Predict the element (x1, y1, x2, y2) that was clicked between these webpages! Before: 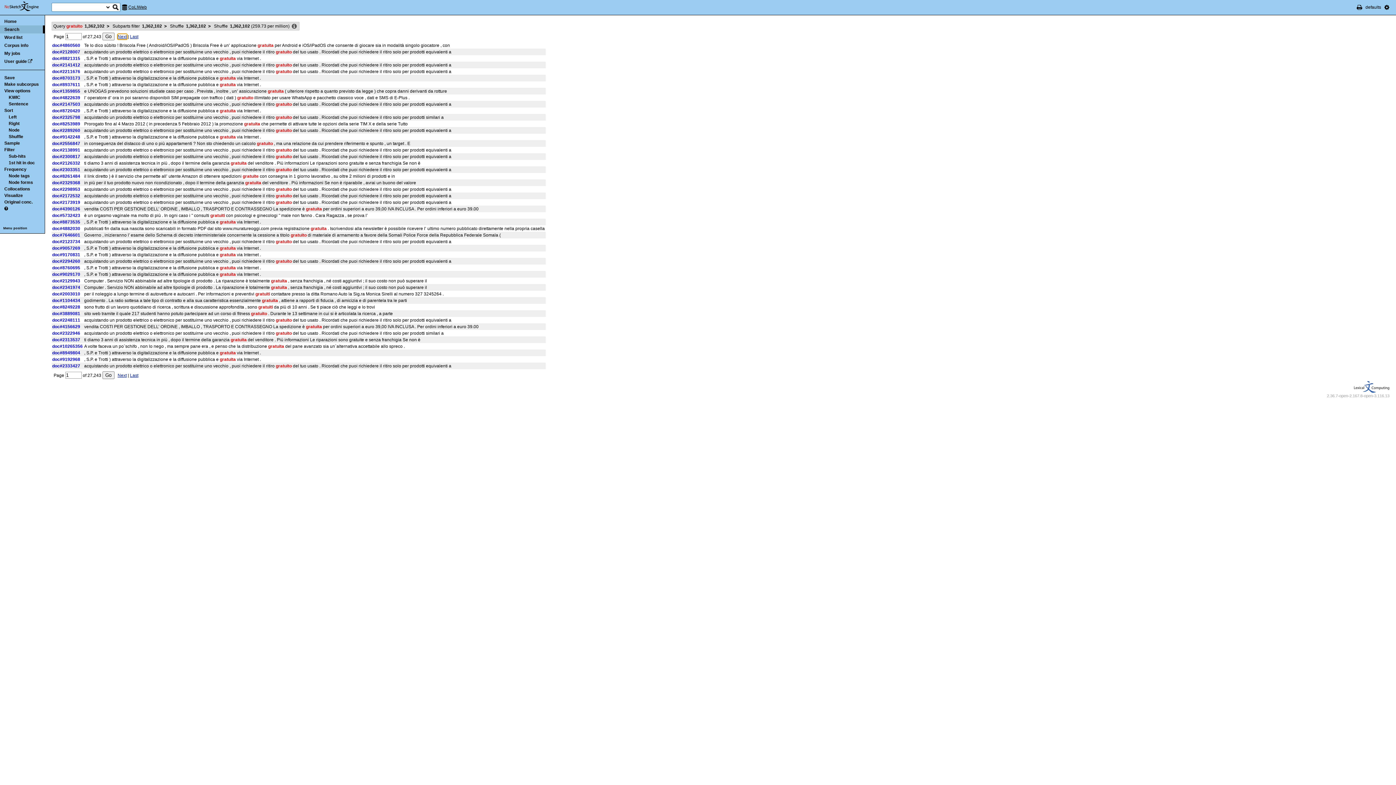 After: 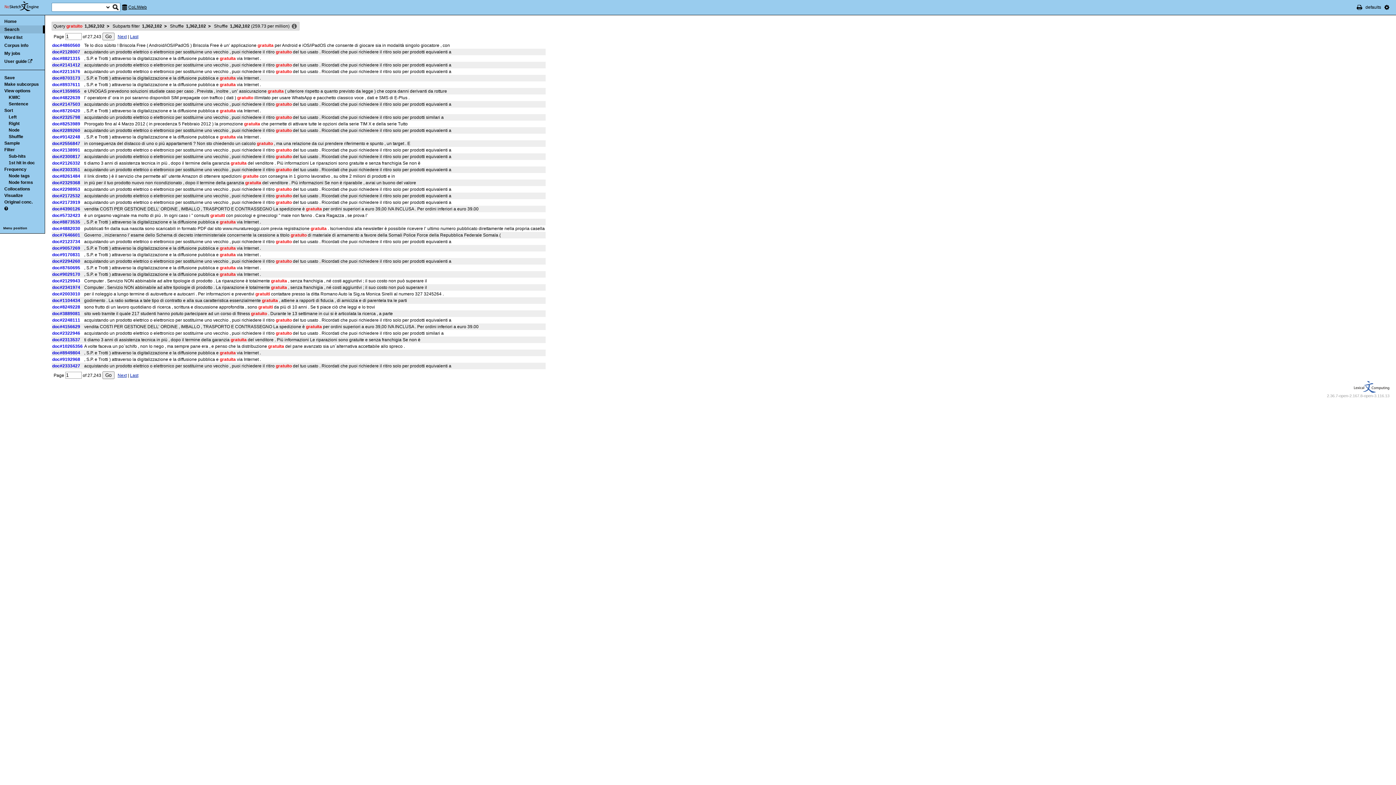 Action: bbox: (4, 206, 8, 211)